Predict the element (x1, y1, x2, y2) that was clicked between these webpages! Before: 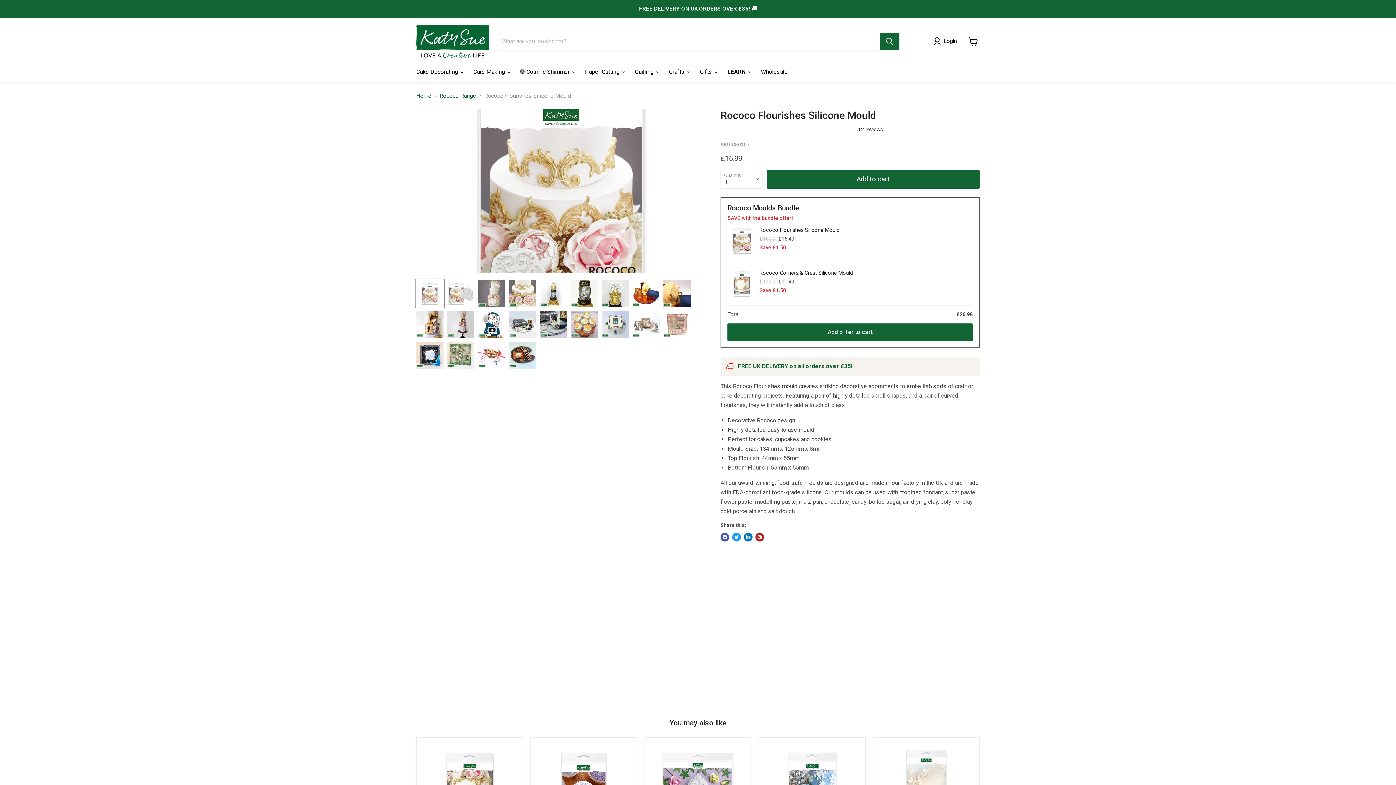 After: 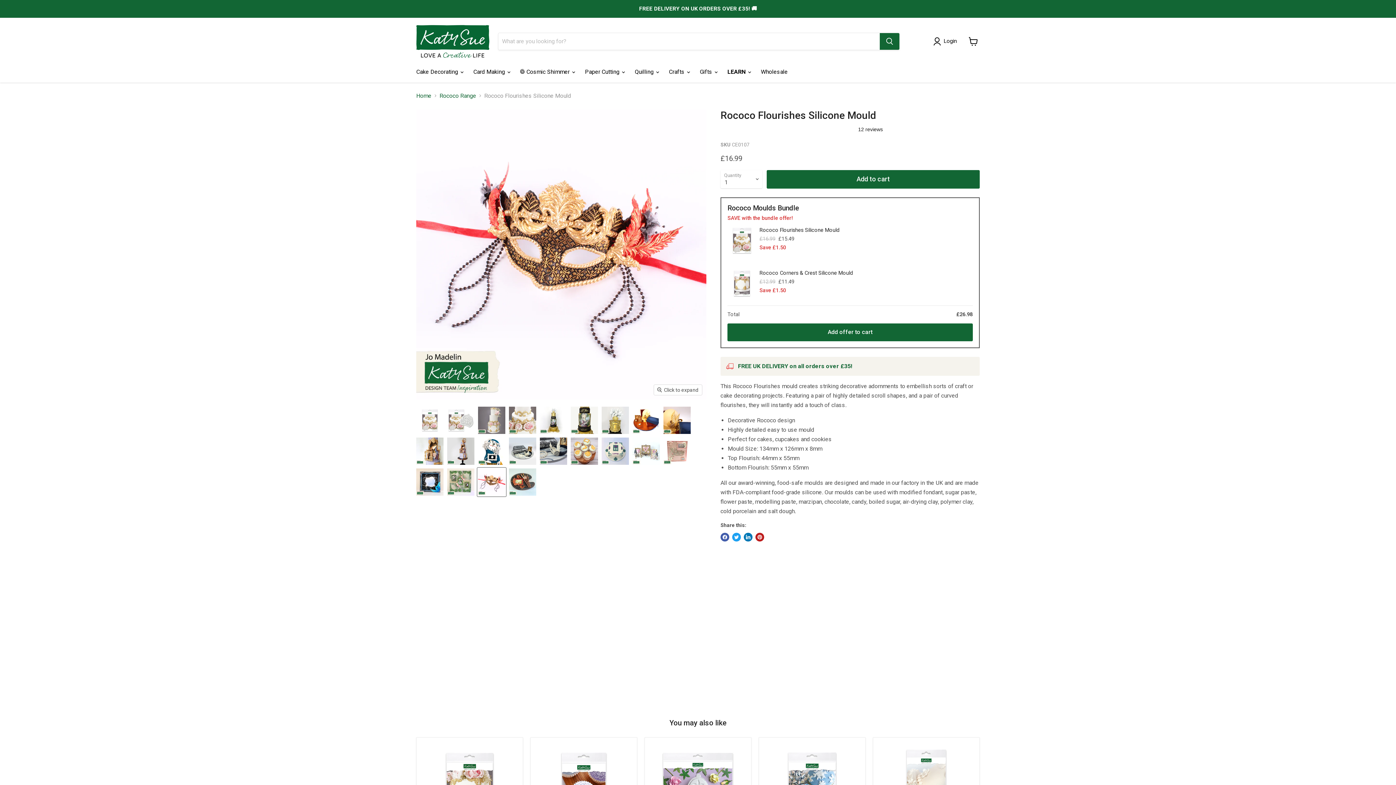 Action: bbox: (477, 341, 506, 369) label: Rococo Flourishes Silicone Mould thumbnail